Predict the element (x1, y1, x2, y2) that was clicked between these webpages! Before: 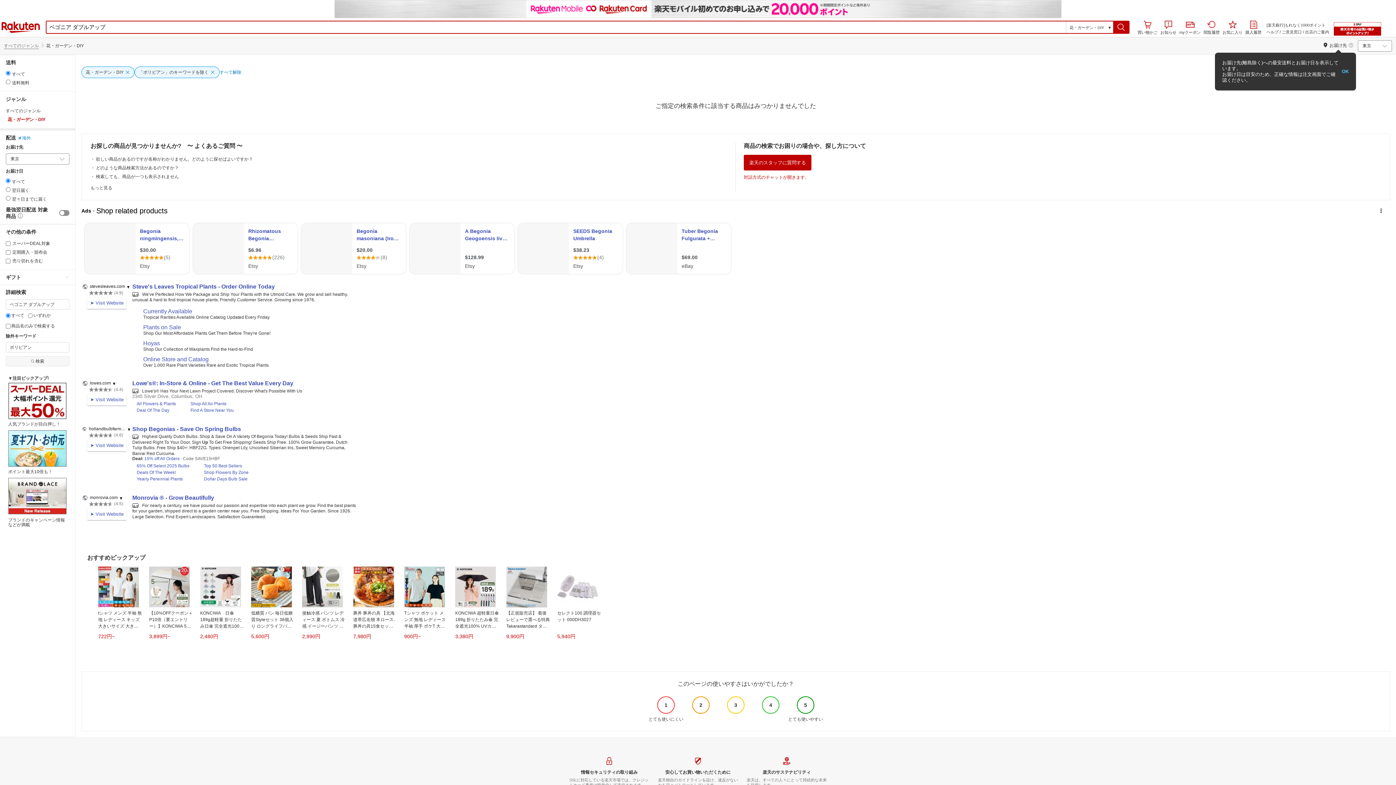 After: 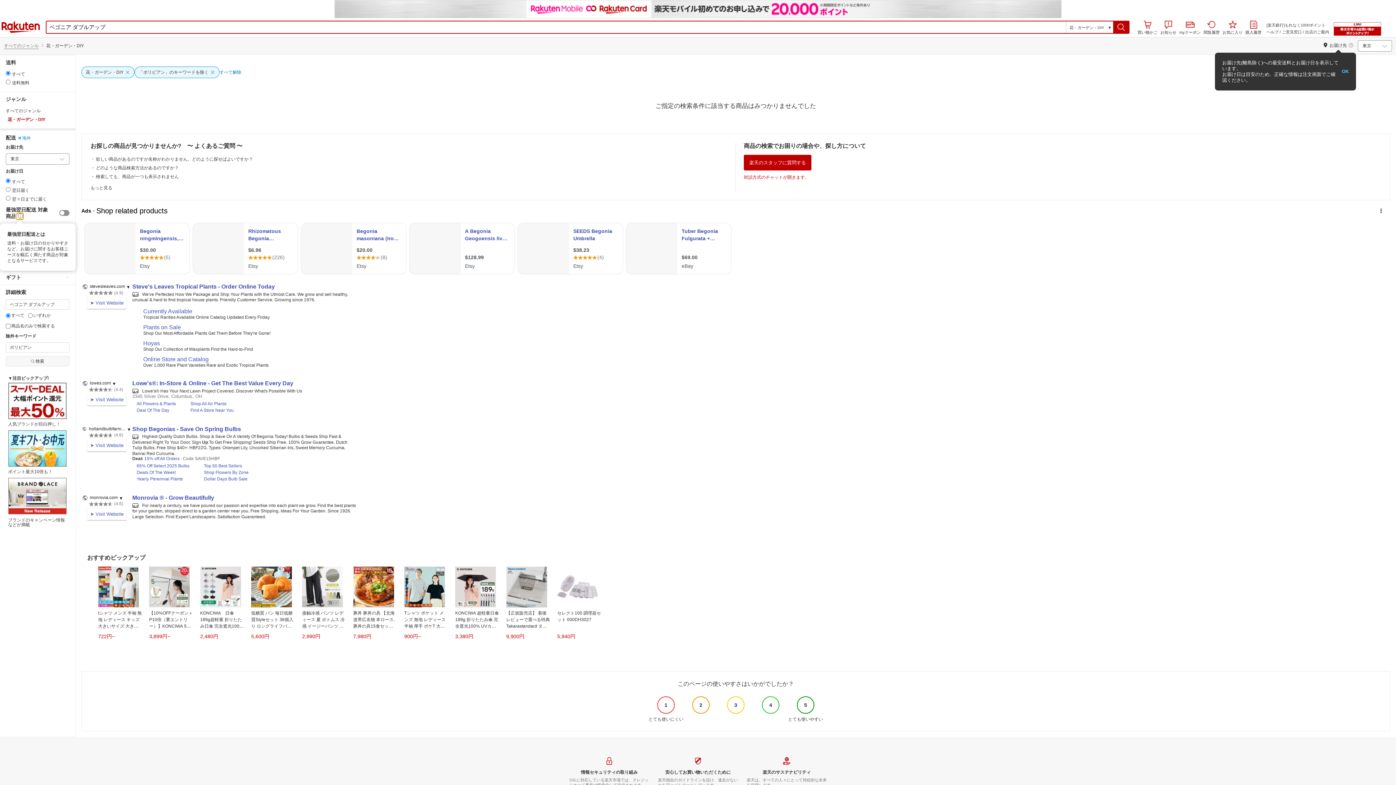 Action: bbox: (16, 214, 23, 219)